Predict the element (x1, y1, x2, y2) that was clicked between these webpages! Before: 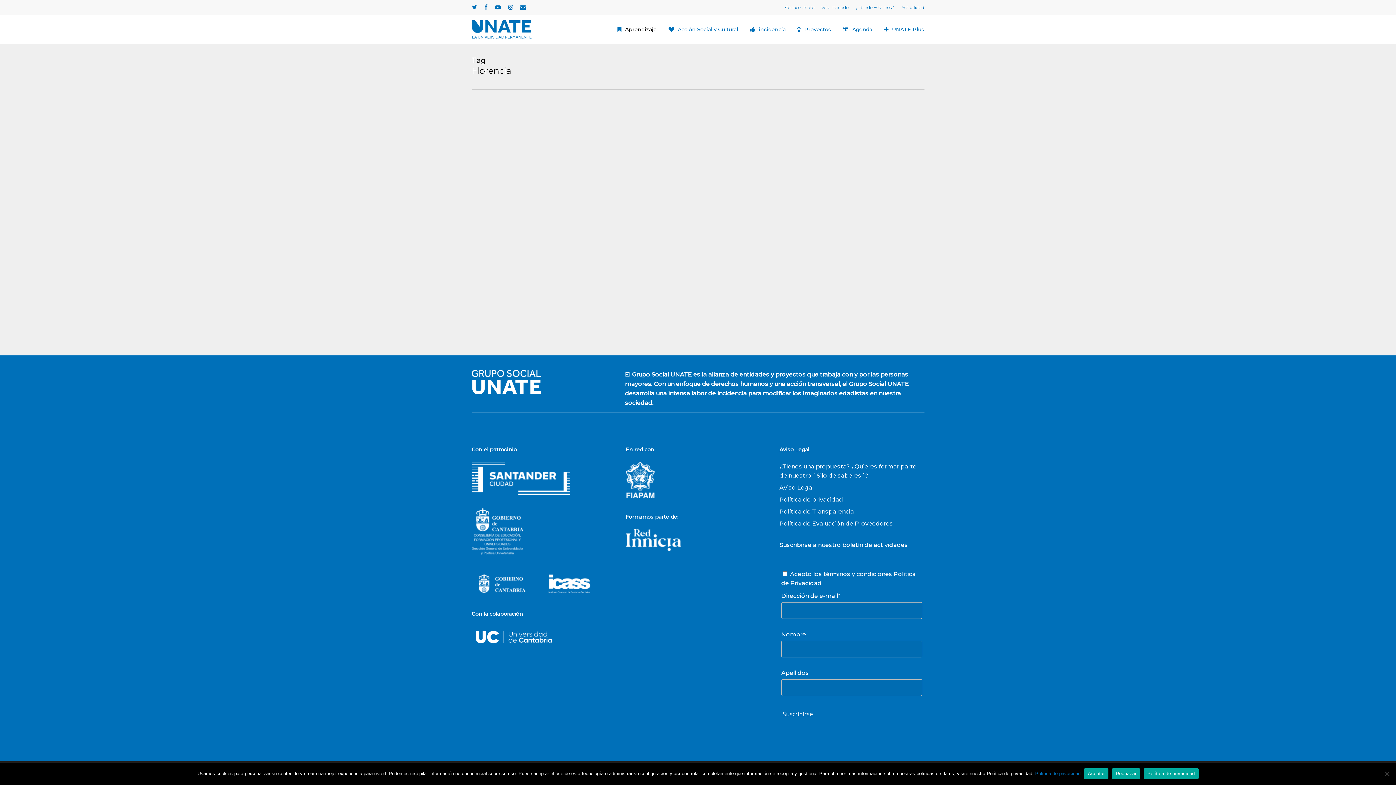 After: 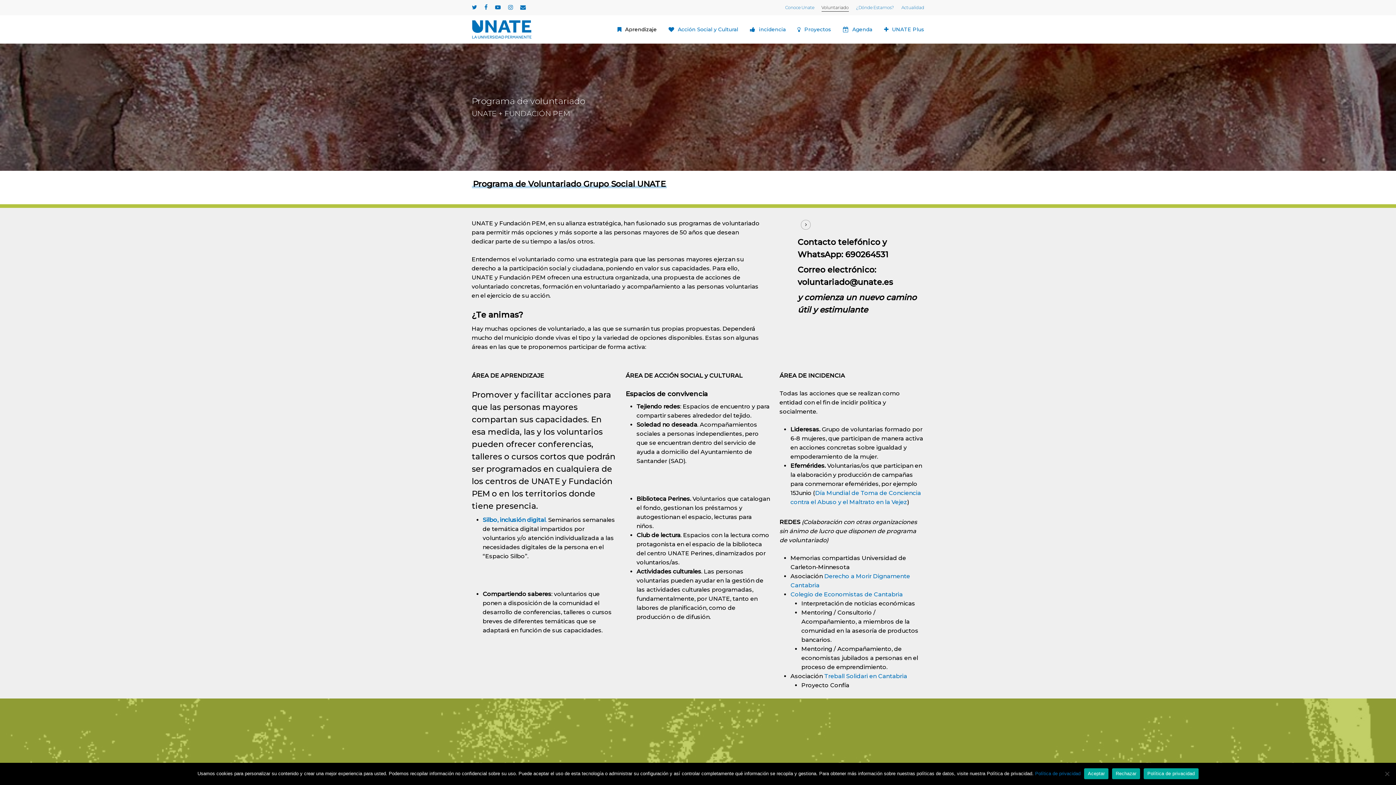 Action: bbox: (821, 3, 848, 11) label: Voluntariado